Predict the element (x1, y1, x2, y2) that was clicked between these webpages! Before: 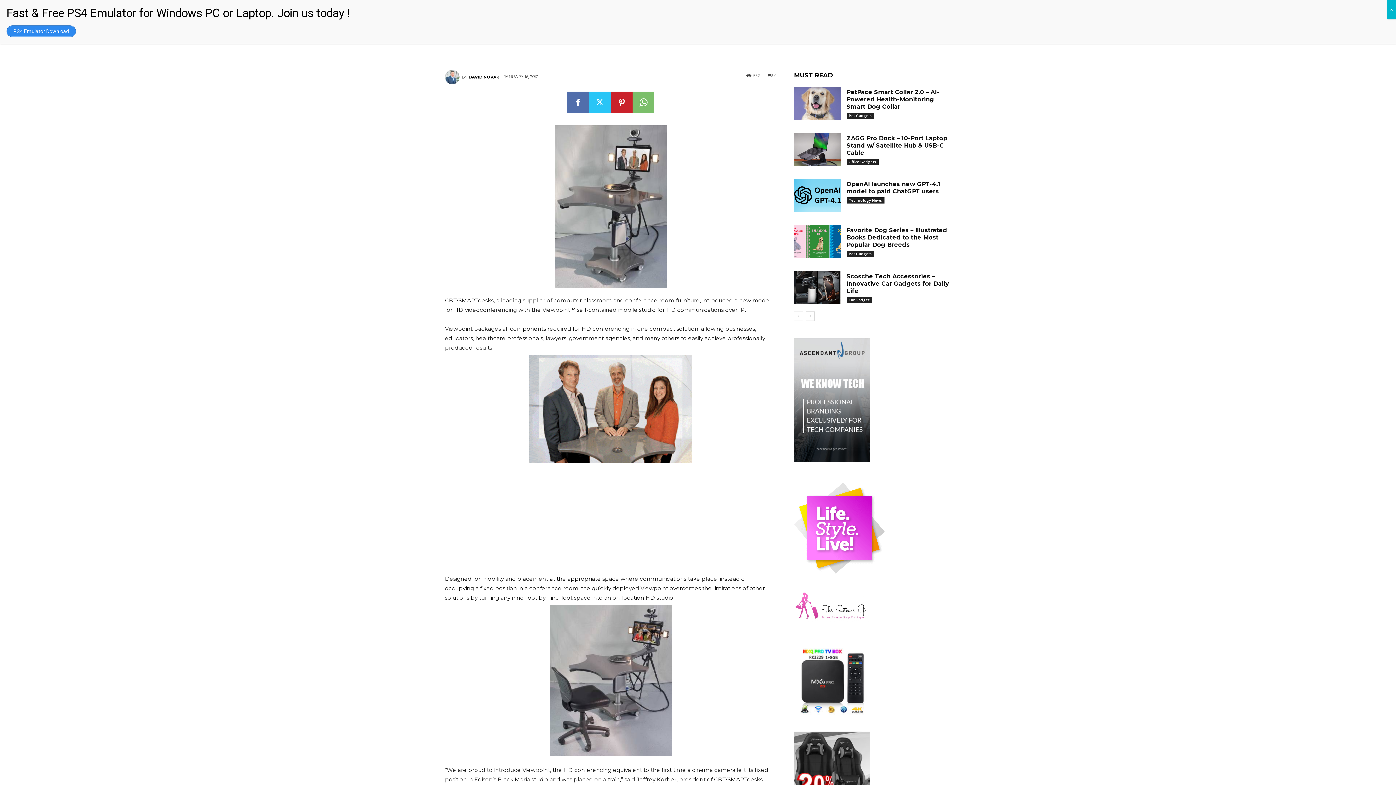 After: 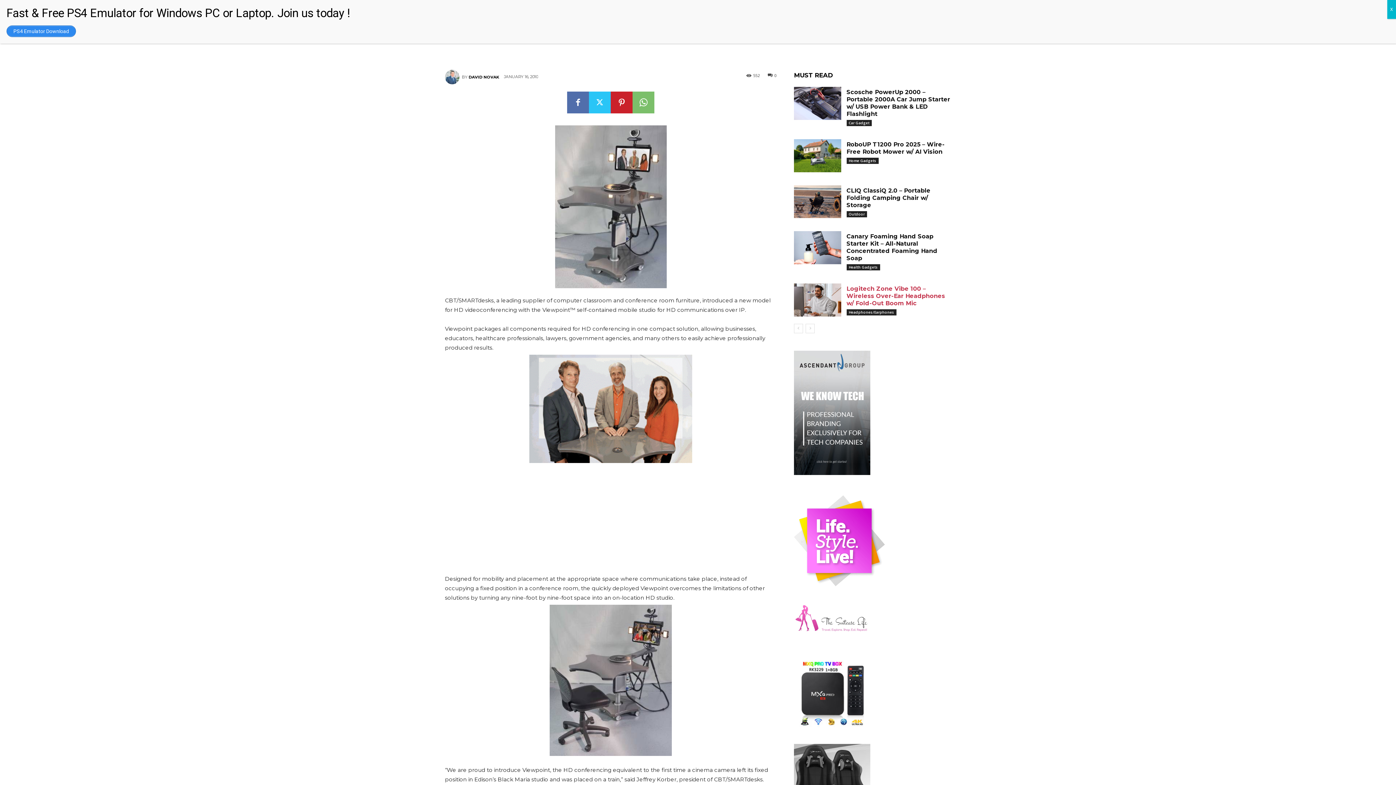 Action: bbox: (805, 311, 814, 320) label: next-page